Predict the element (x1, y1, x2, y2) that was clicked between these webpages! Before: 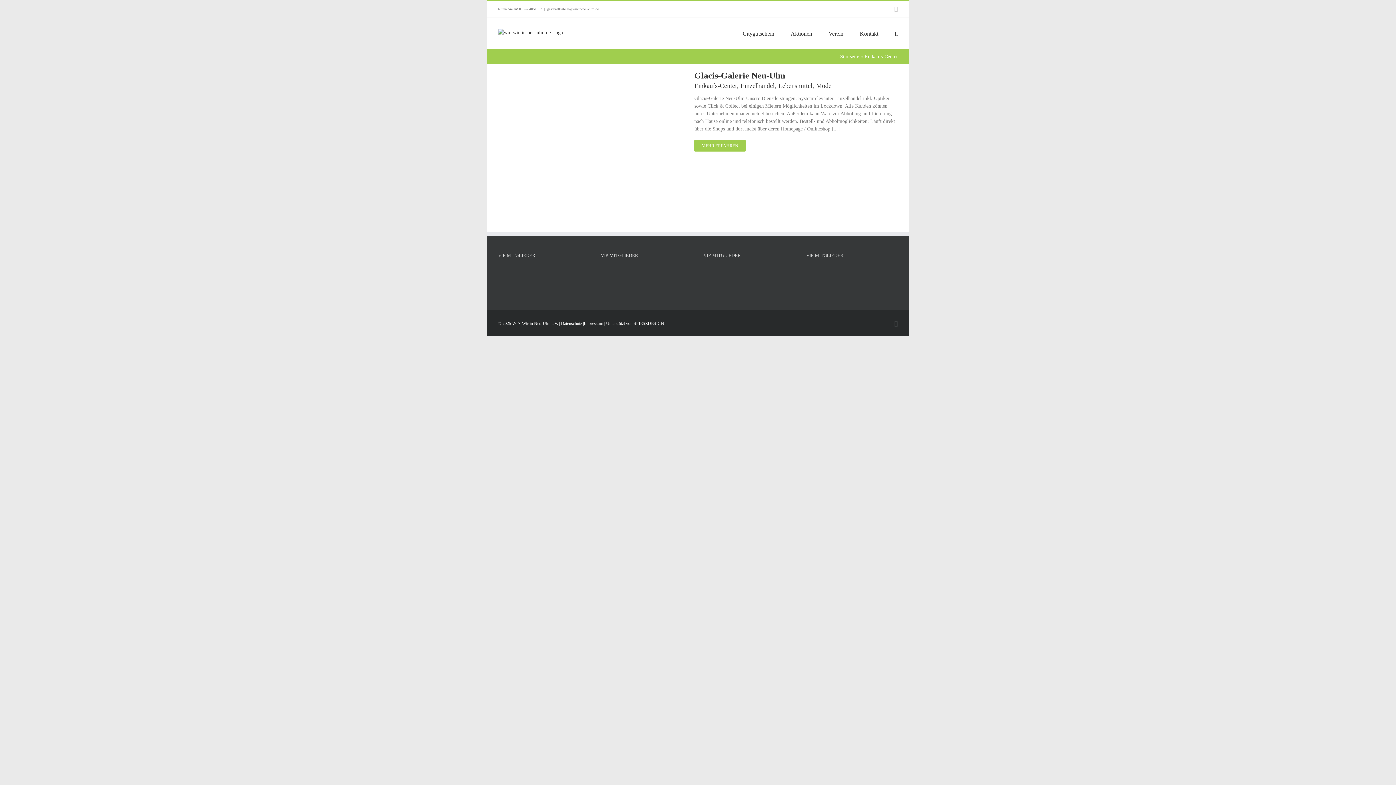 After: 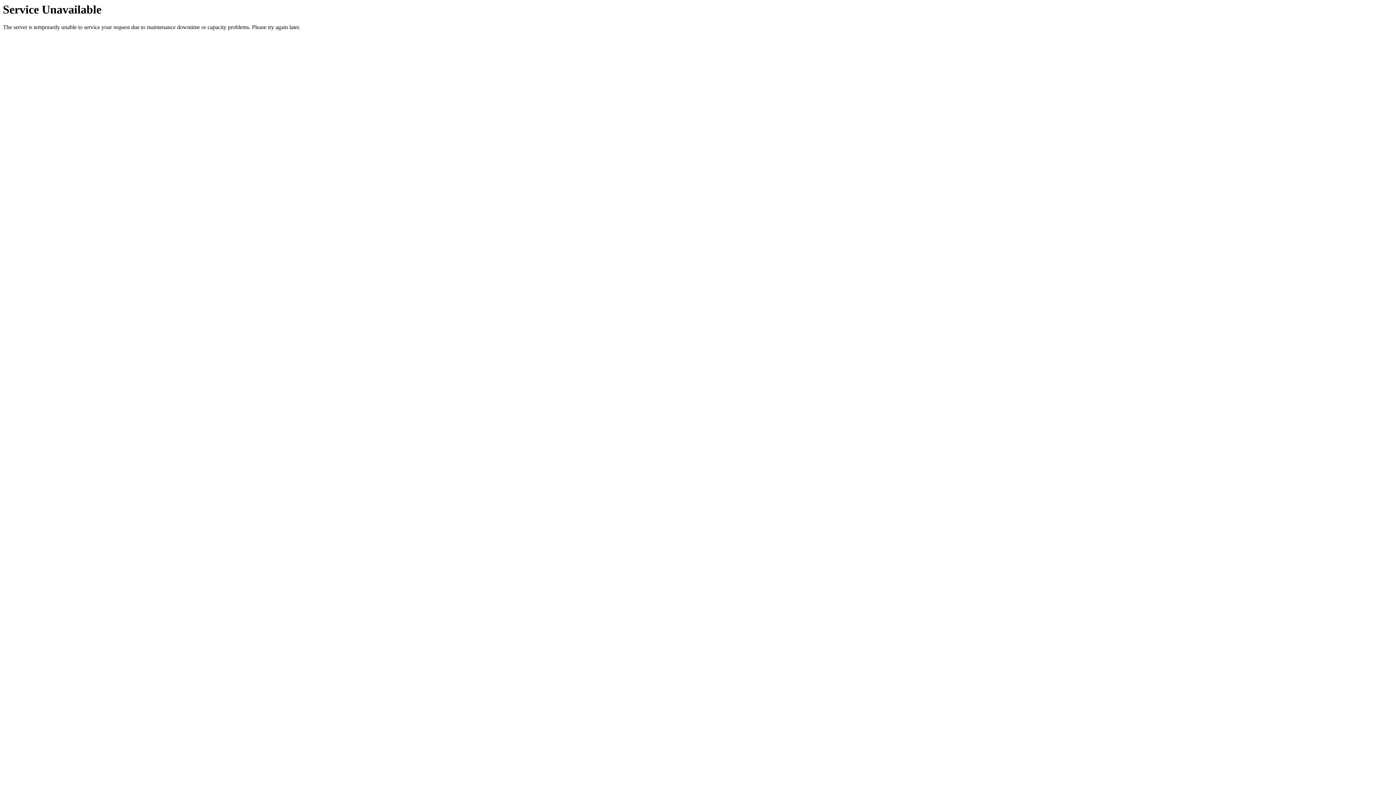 Action: label: Glacis-Galerie Neu-Ulm bbox: (694, 70, 785, 80)